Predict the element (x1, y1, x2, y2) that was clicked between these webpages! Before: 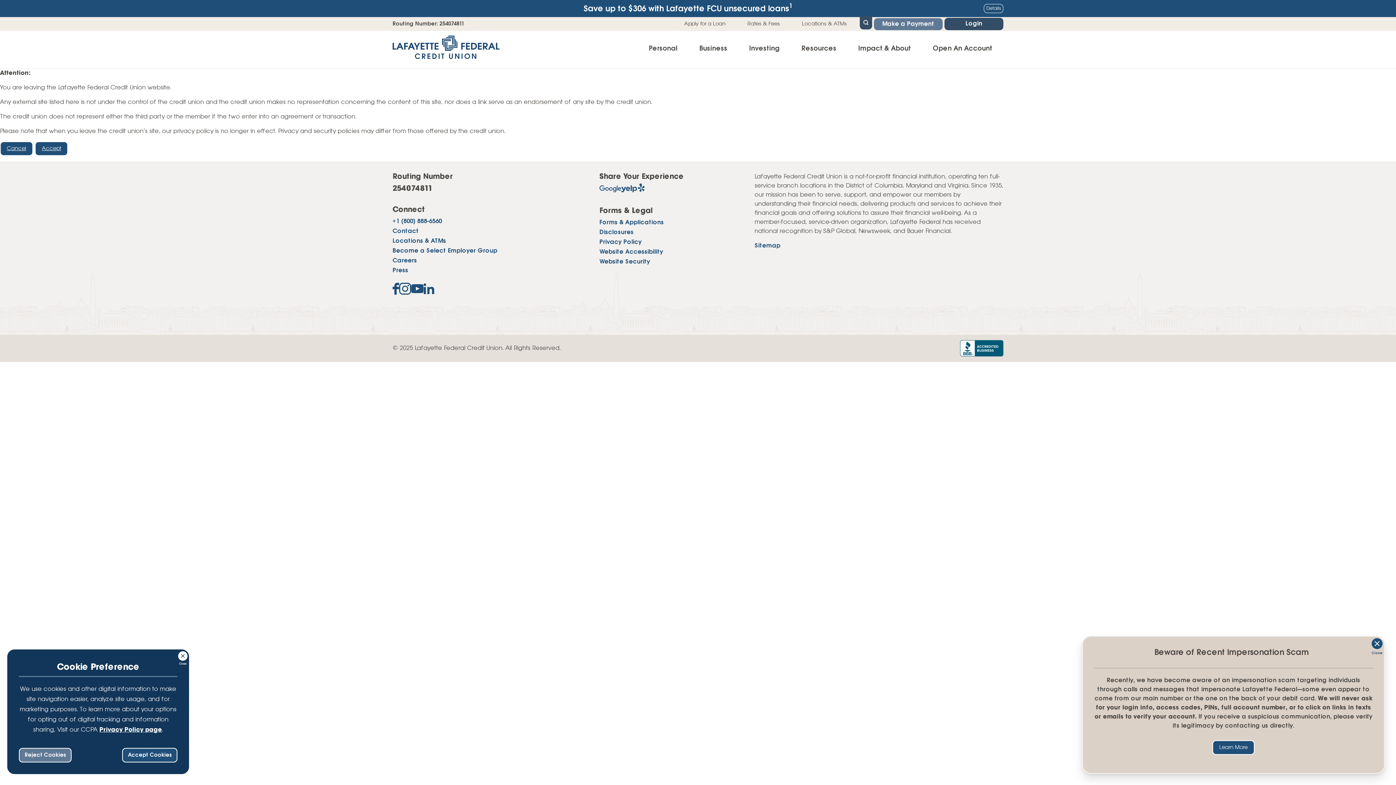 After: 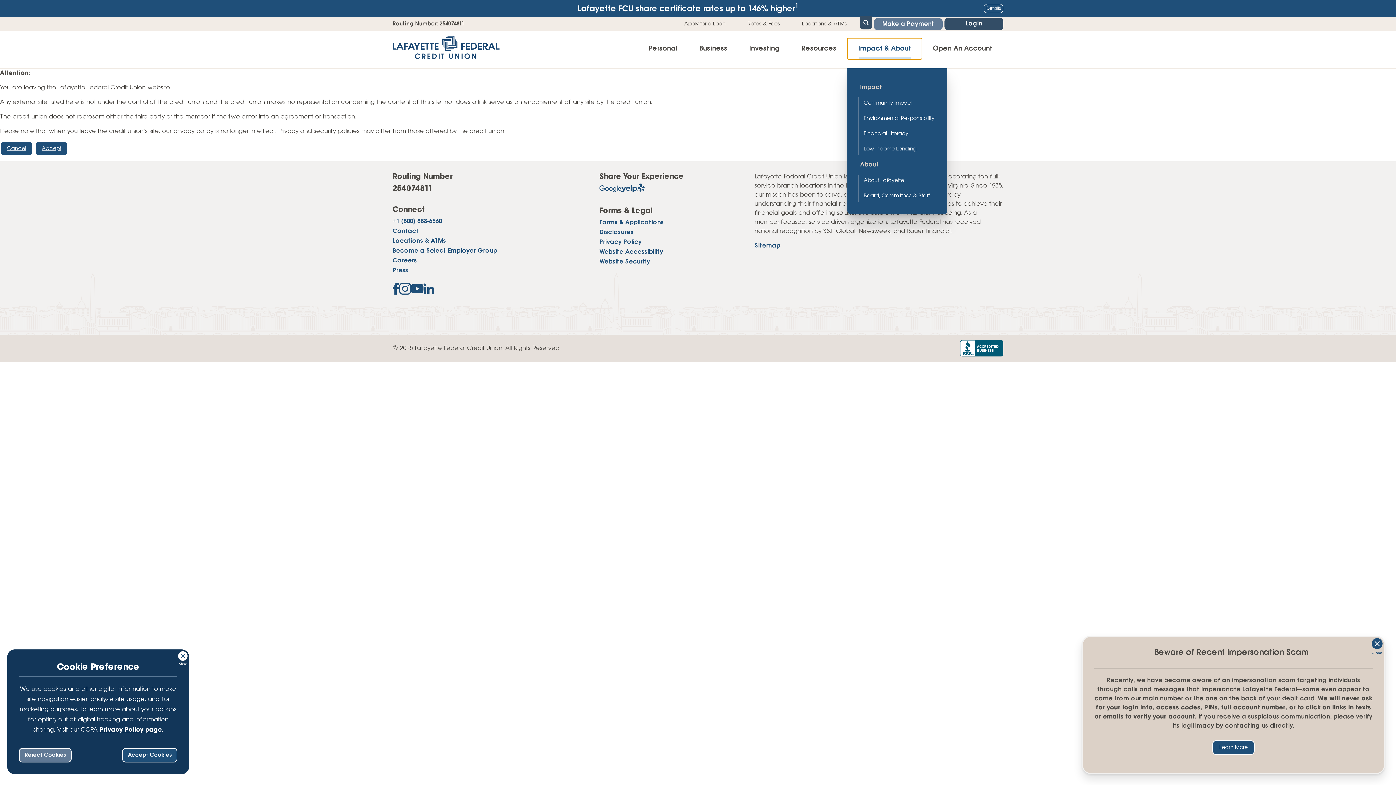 Action: label: Impact & About bbox: (847, 38, 922, 59)